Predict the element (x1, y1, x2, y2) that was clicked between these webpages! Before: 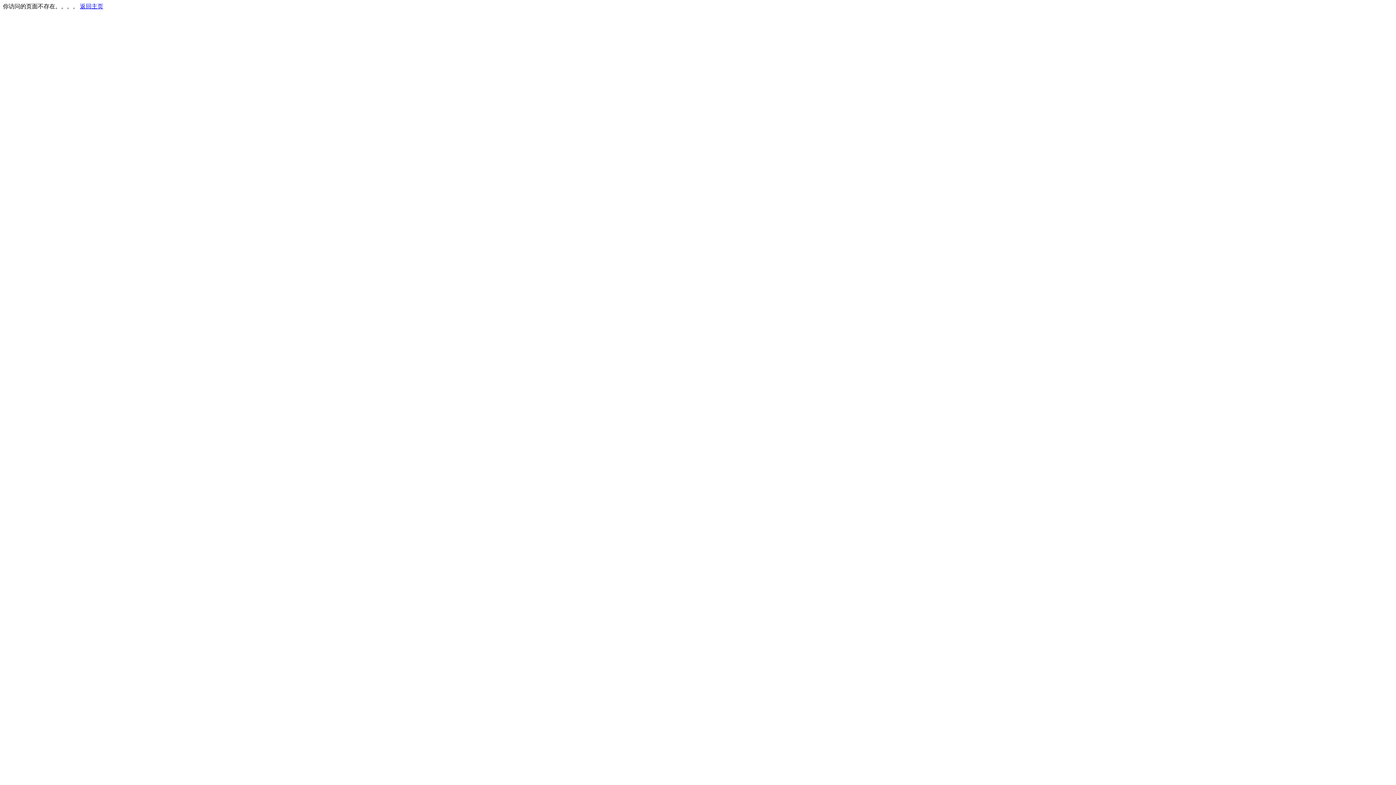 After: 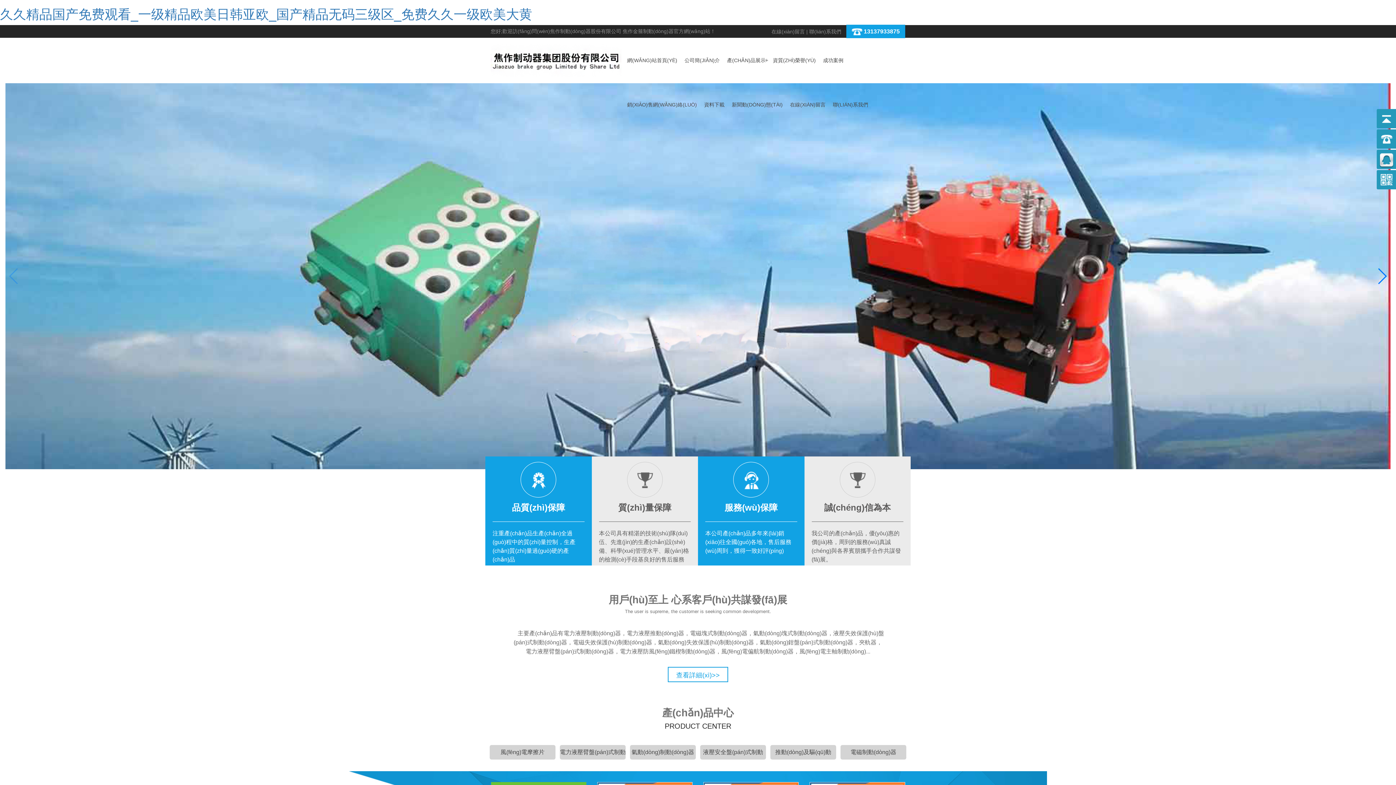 Action: bbox: (80, 3, 103, 9) label: 返回主页